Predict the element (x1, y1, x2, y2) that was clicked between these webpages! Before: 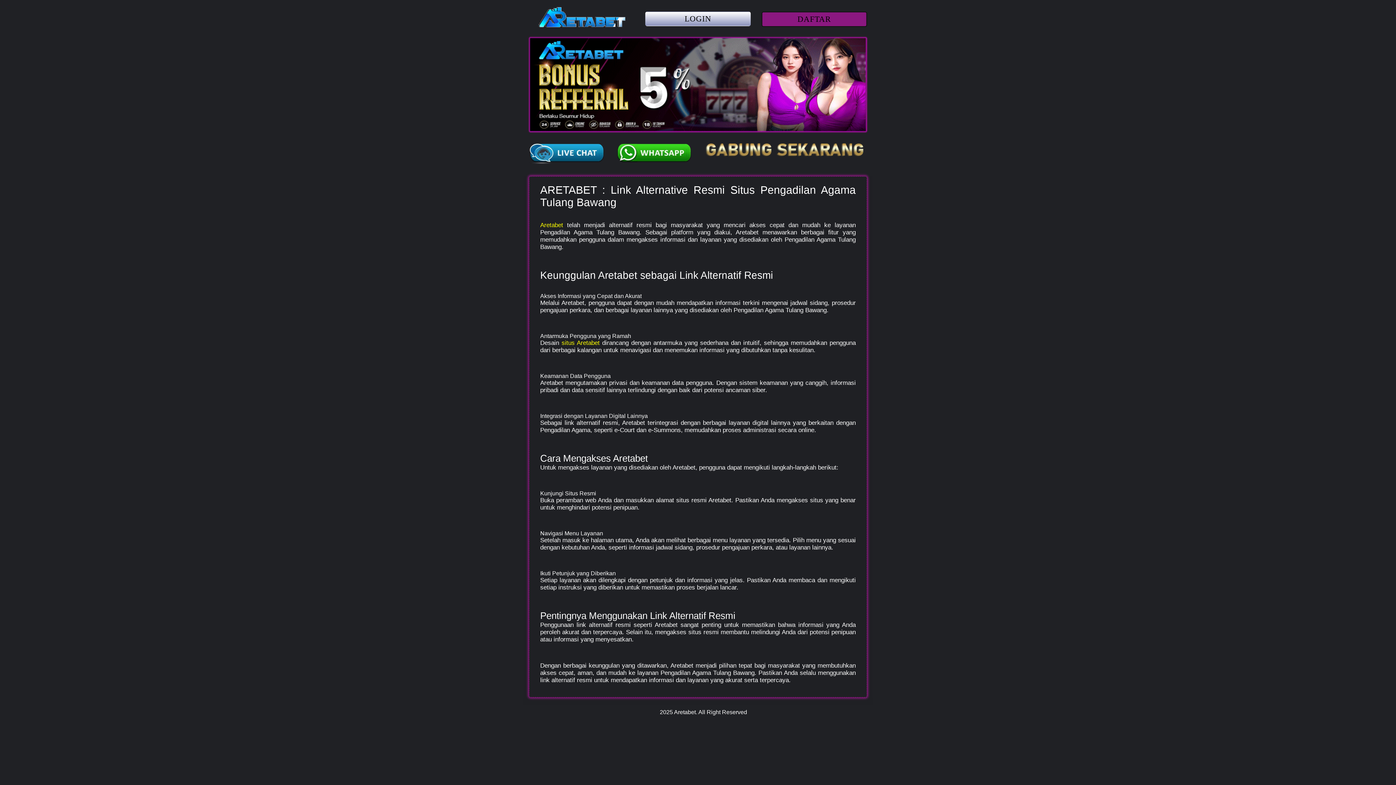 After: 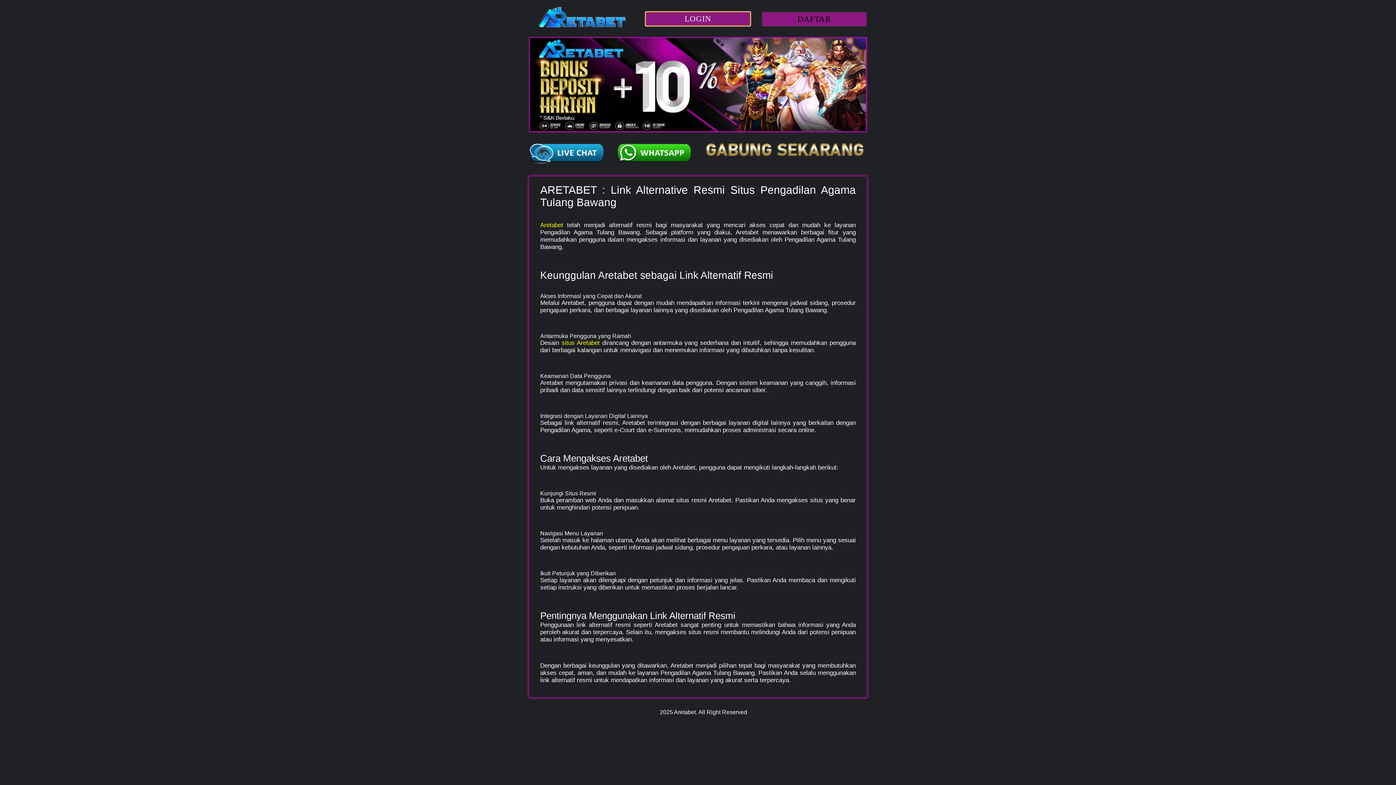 Action: bbox: (645, 16, 750, 22) label: LOGIN